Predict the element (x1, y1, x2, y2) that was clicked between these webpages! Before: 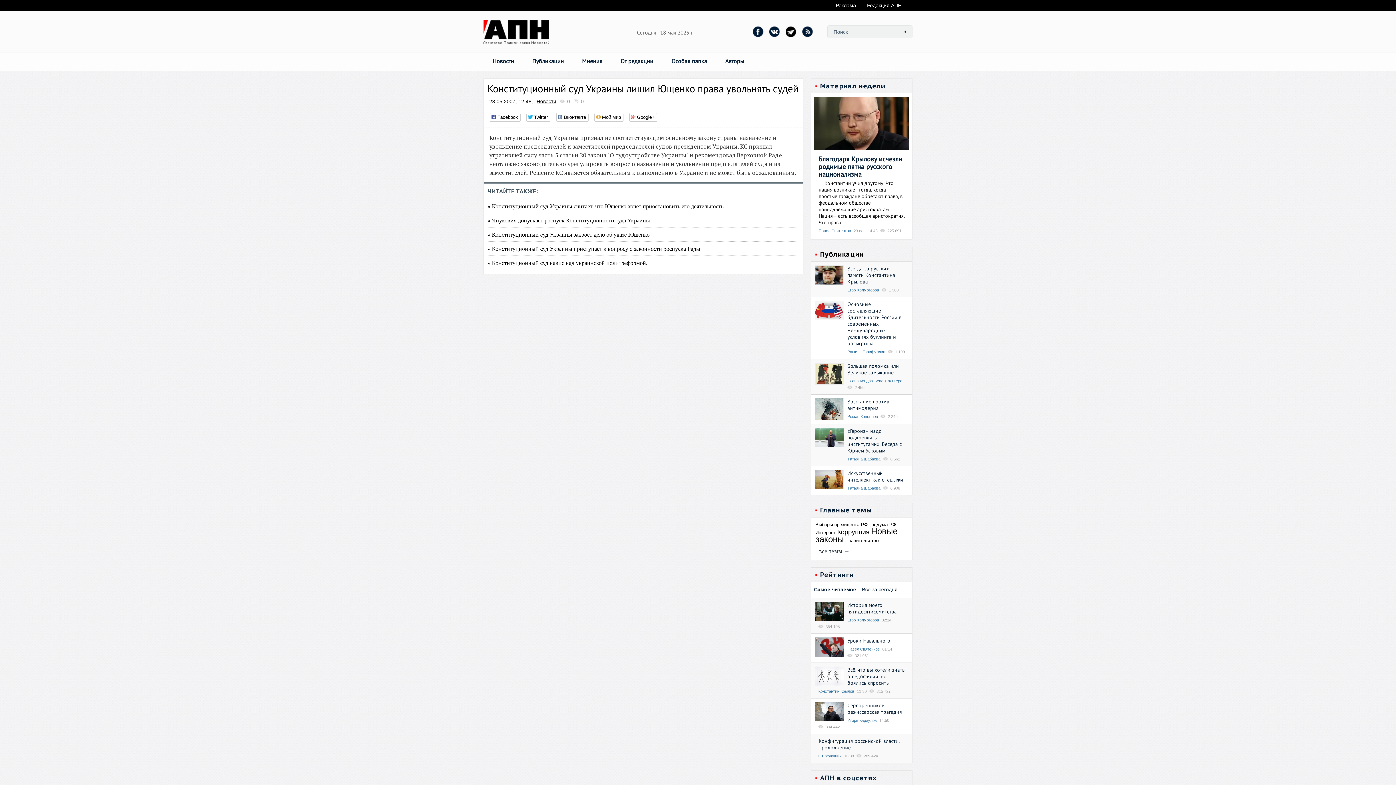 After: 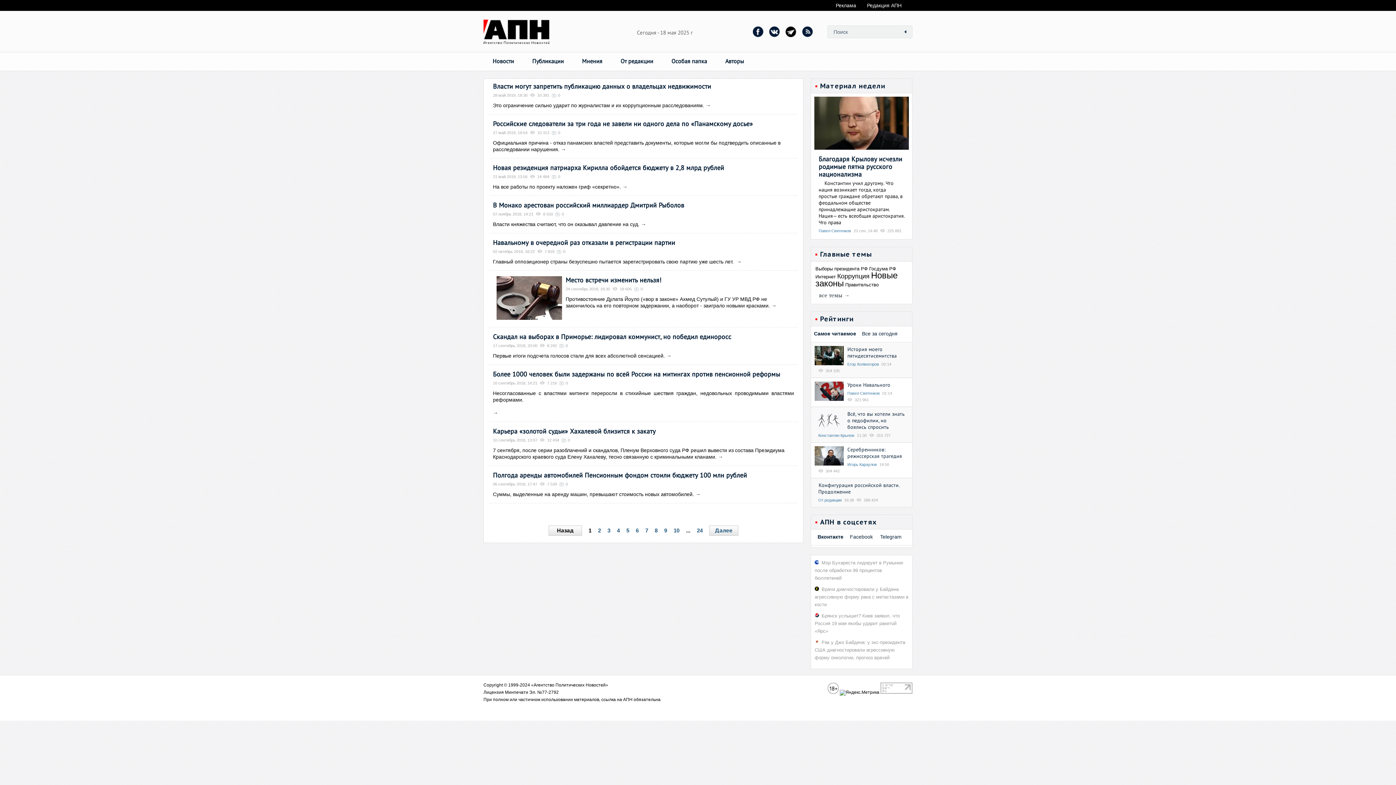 Action: label: Коррупция bbox: (837, 528, 869, 535)